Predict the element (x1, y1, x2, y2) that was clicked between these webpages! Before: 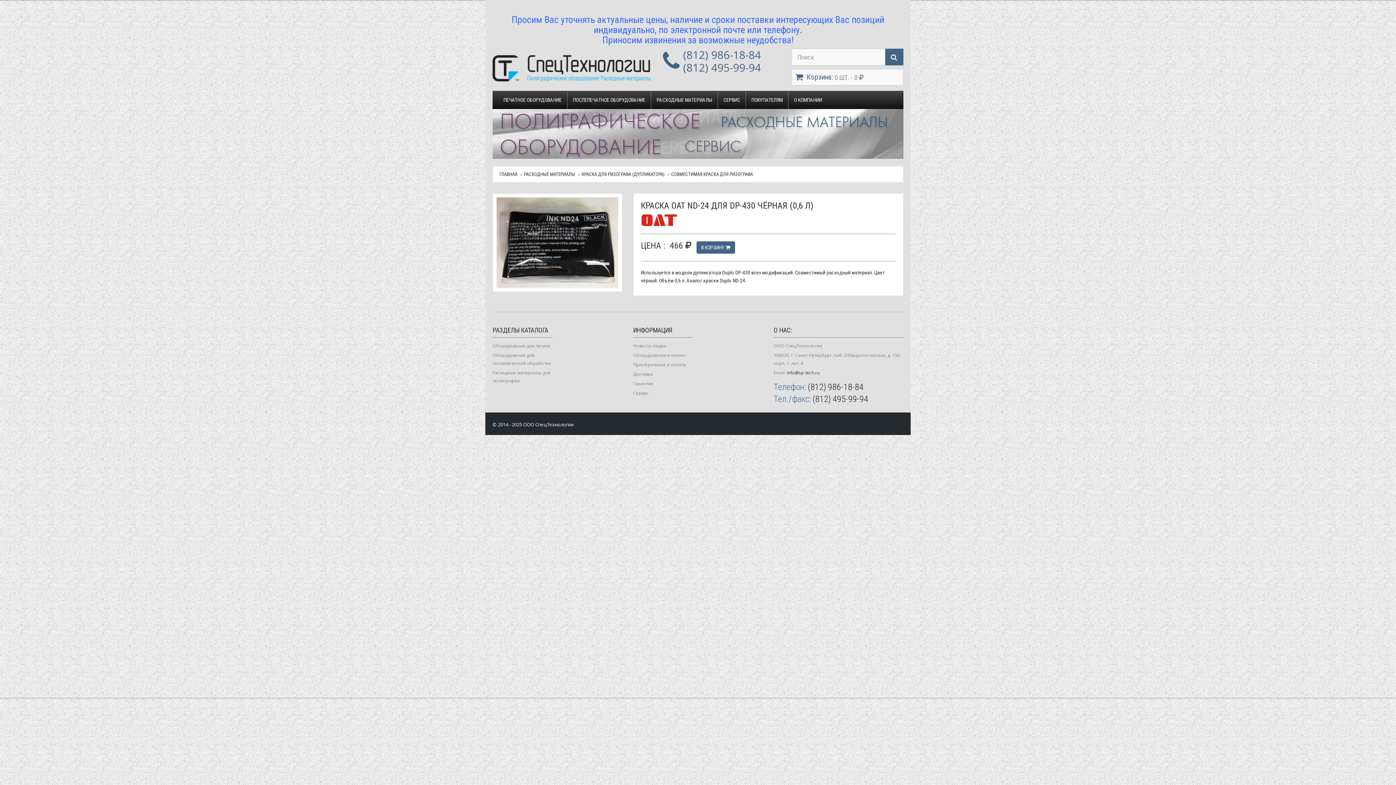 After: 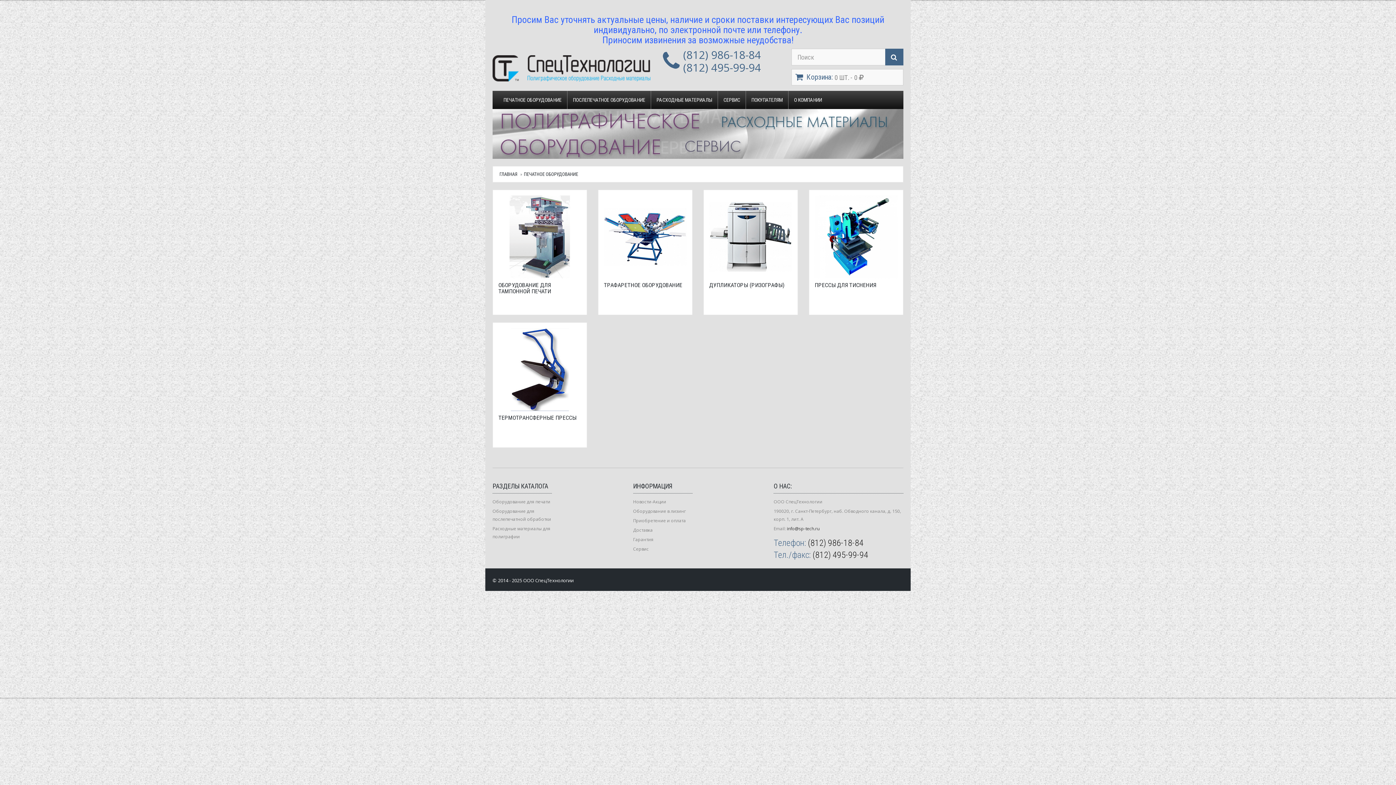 Action: label: Оборудование для печати bbox: (492, 343, 550, 349)